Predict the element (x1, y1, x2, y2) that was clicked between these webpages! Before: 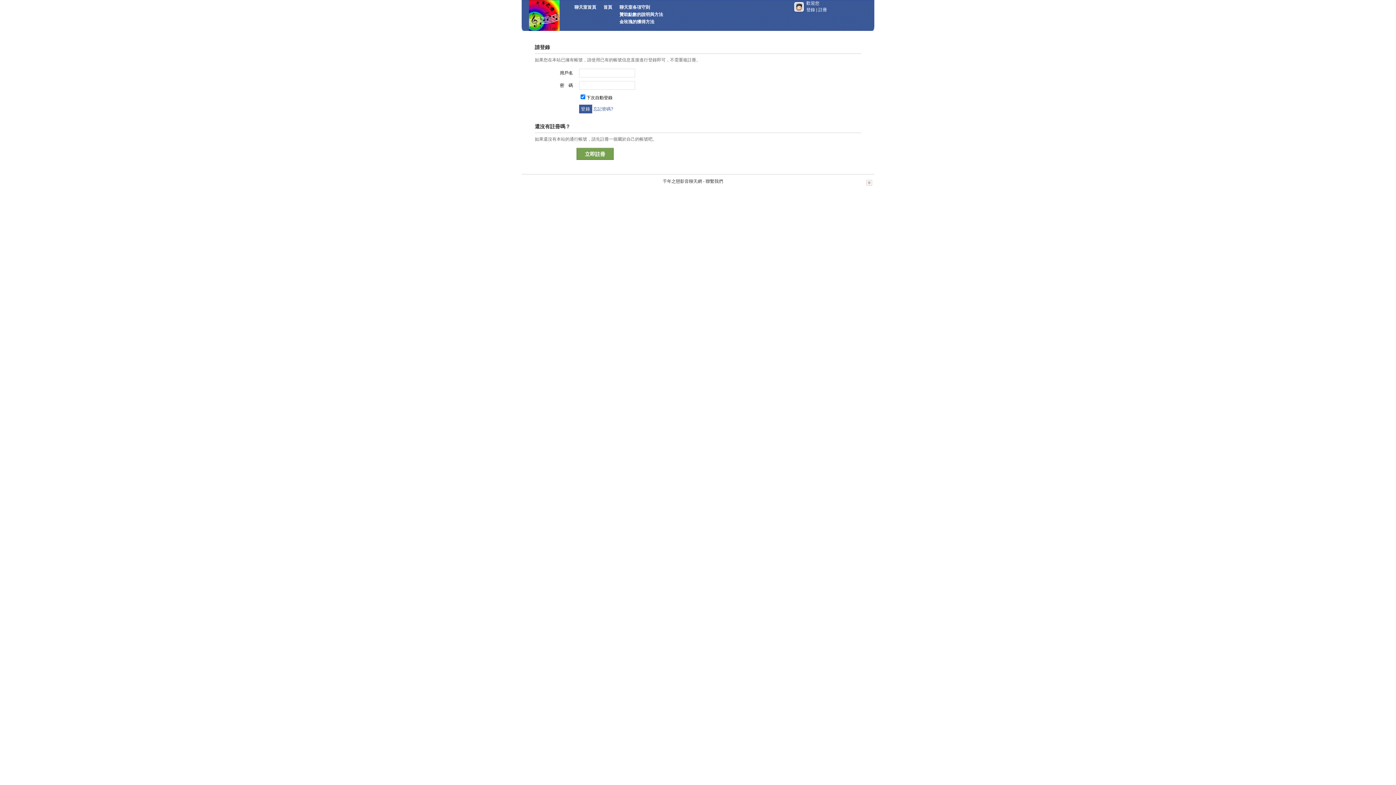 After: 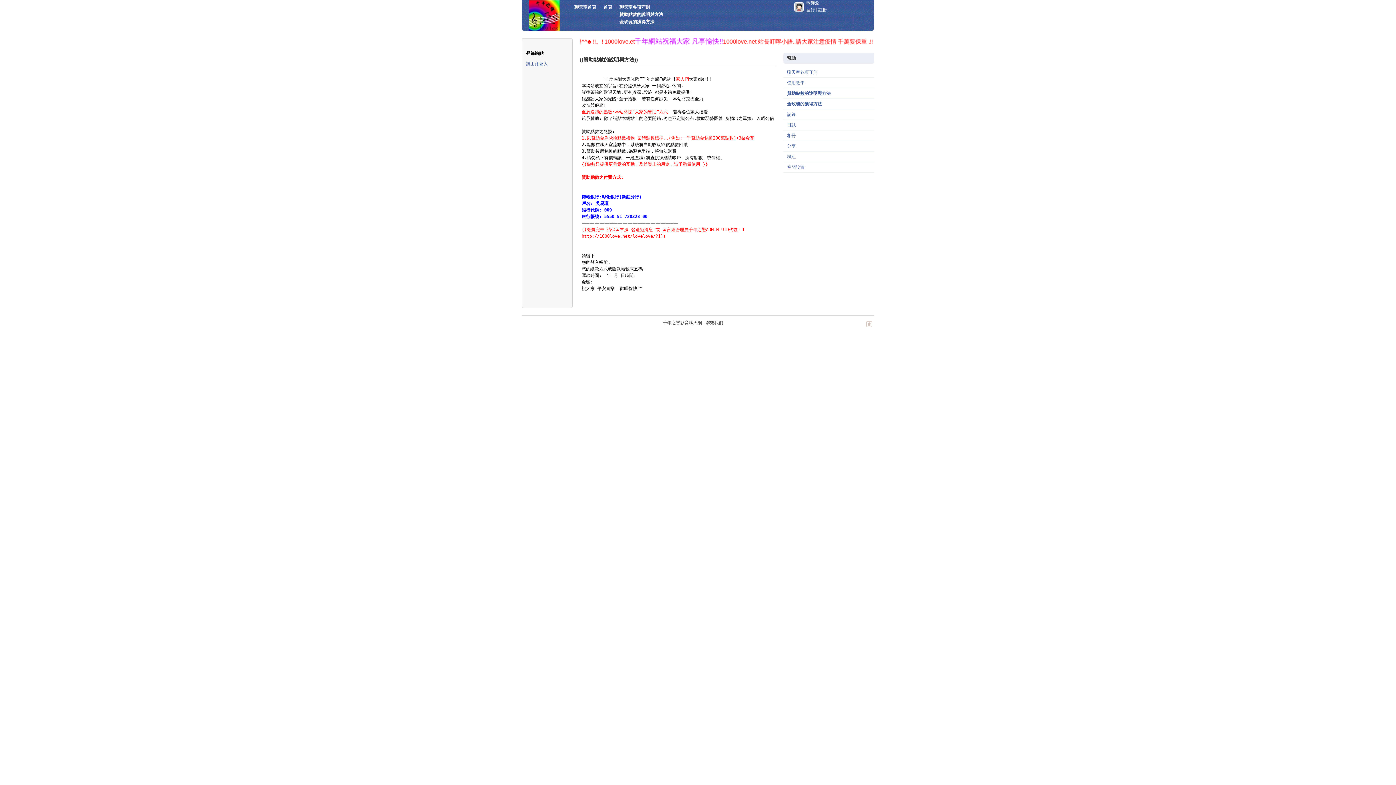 Action: label: 贊助點數的說明與方法 bbox: (619, 12, 663, 17)